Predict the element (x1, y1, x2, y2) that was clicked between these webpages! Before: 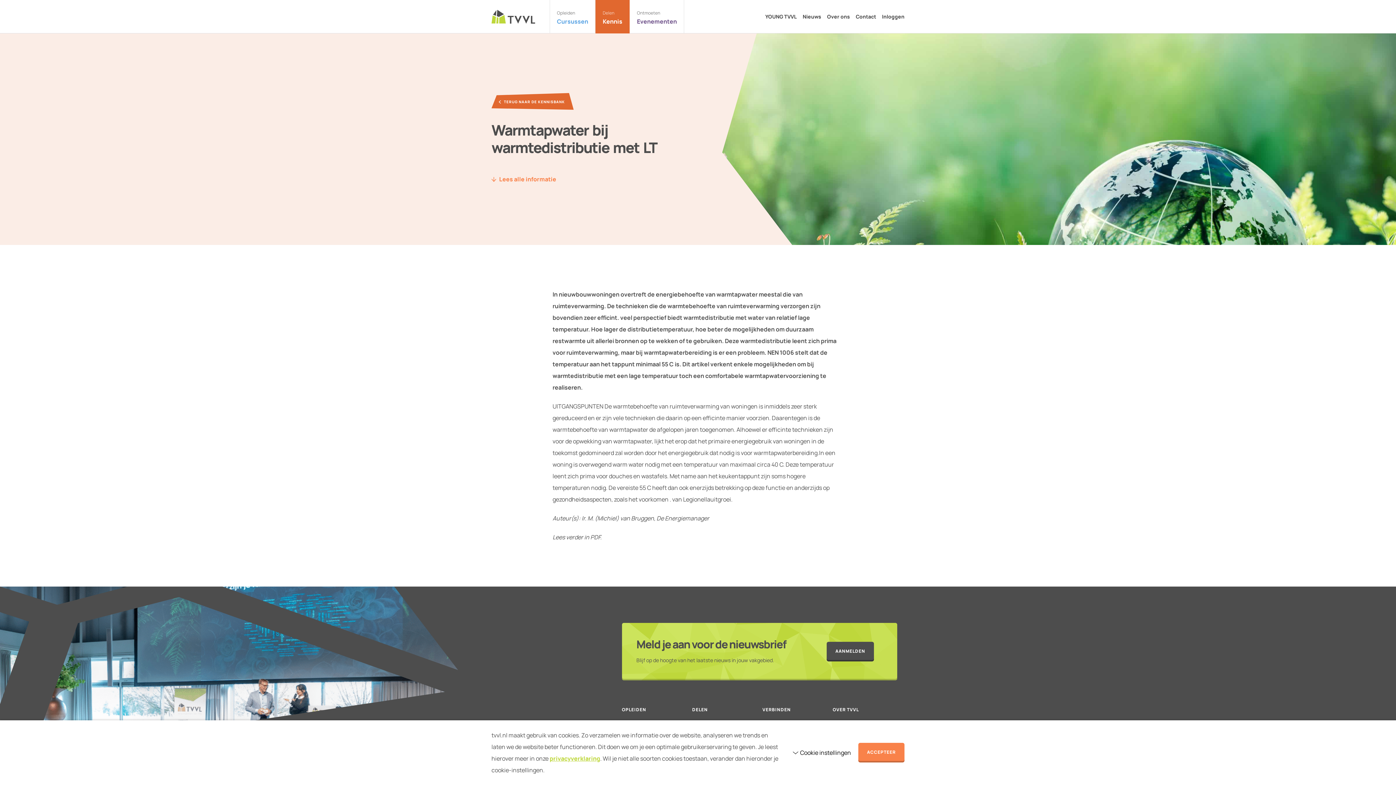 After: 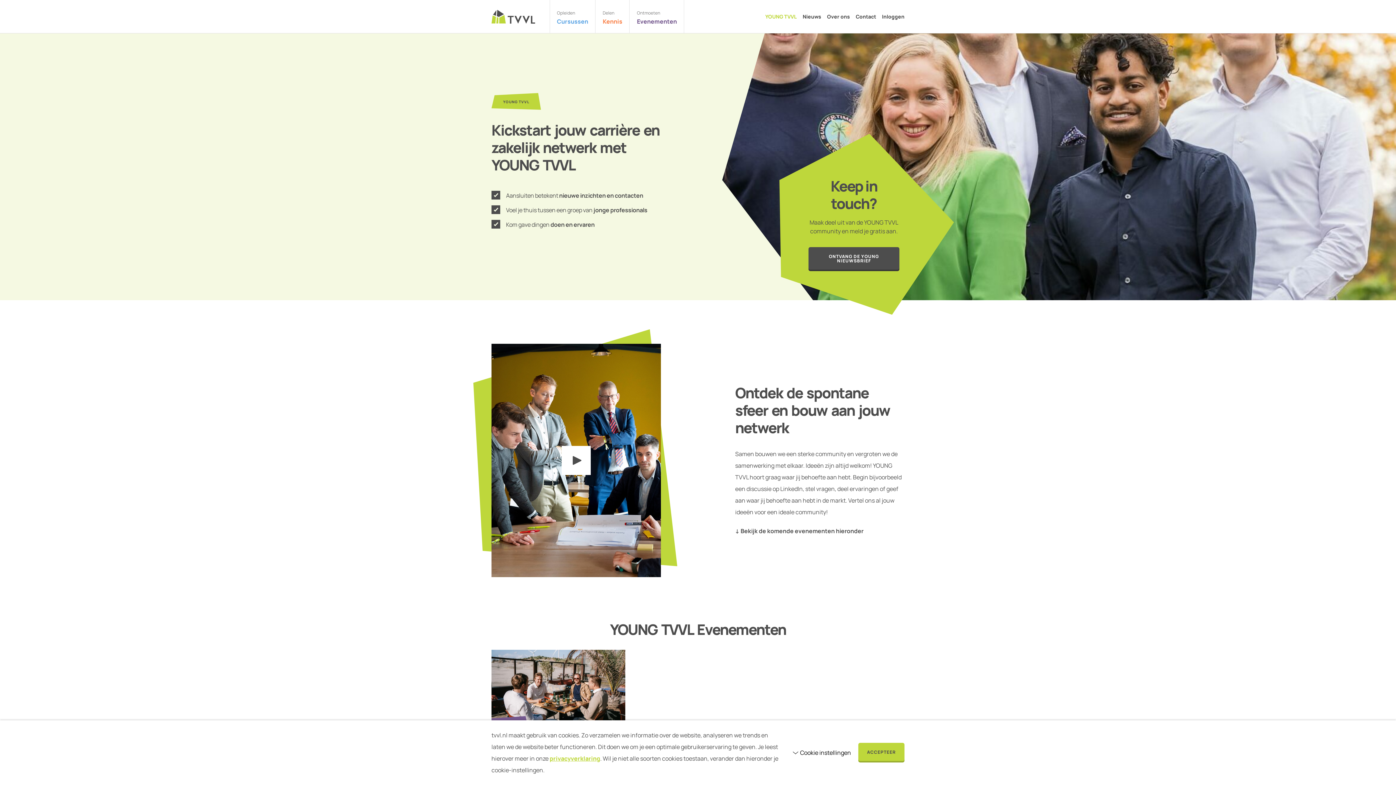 Action: label: YOUNG TVVL bbox: (765, 14, 797, 19)